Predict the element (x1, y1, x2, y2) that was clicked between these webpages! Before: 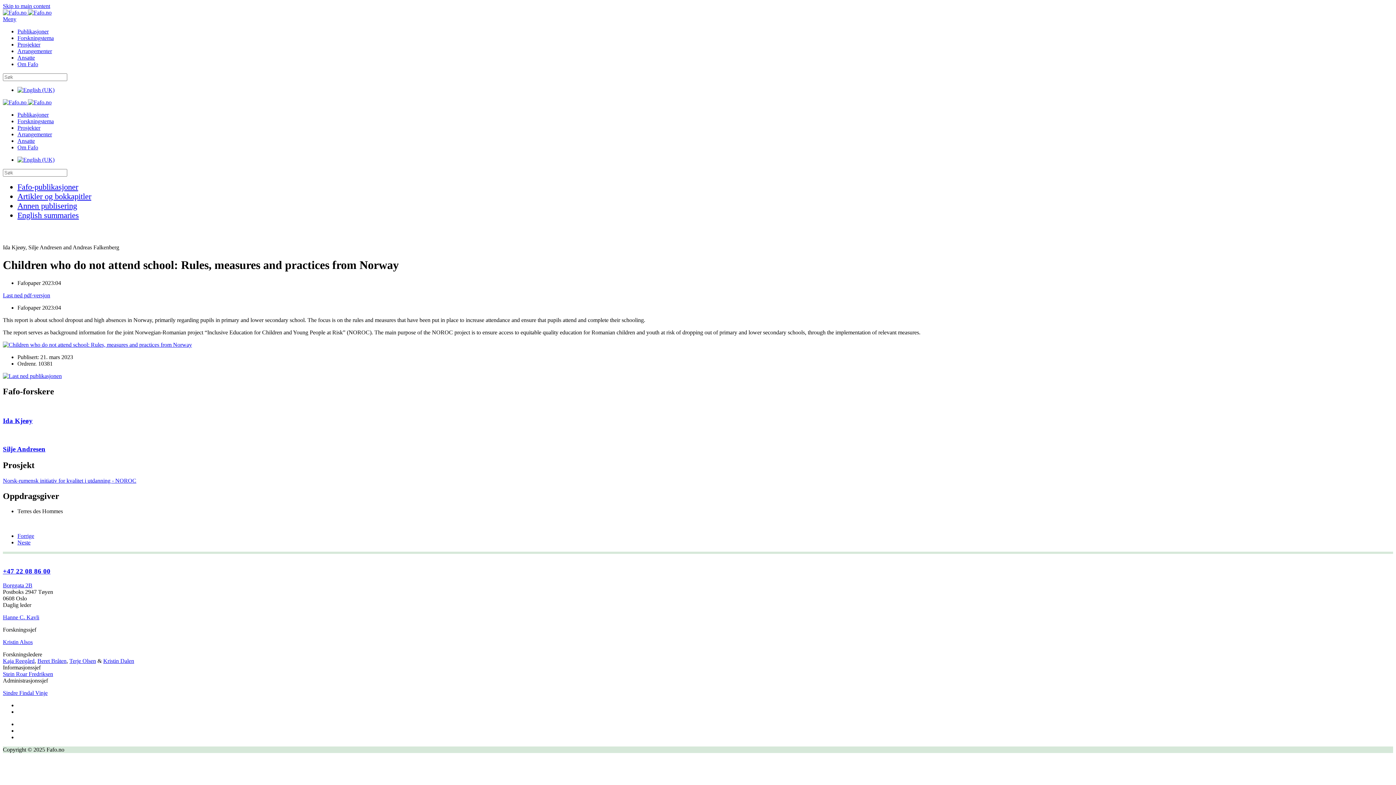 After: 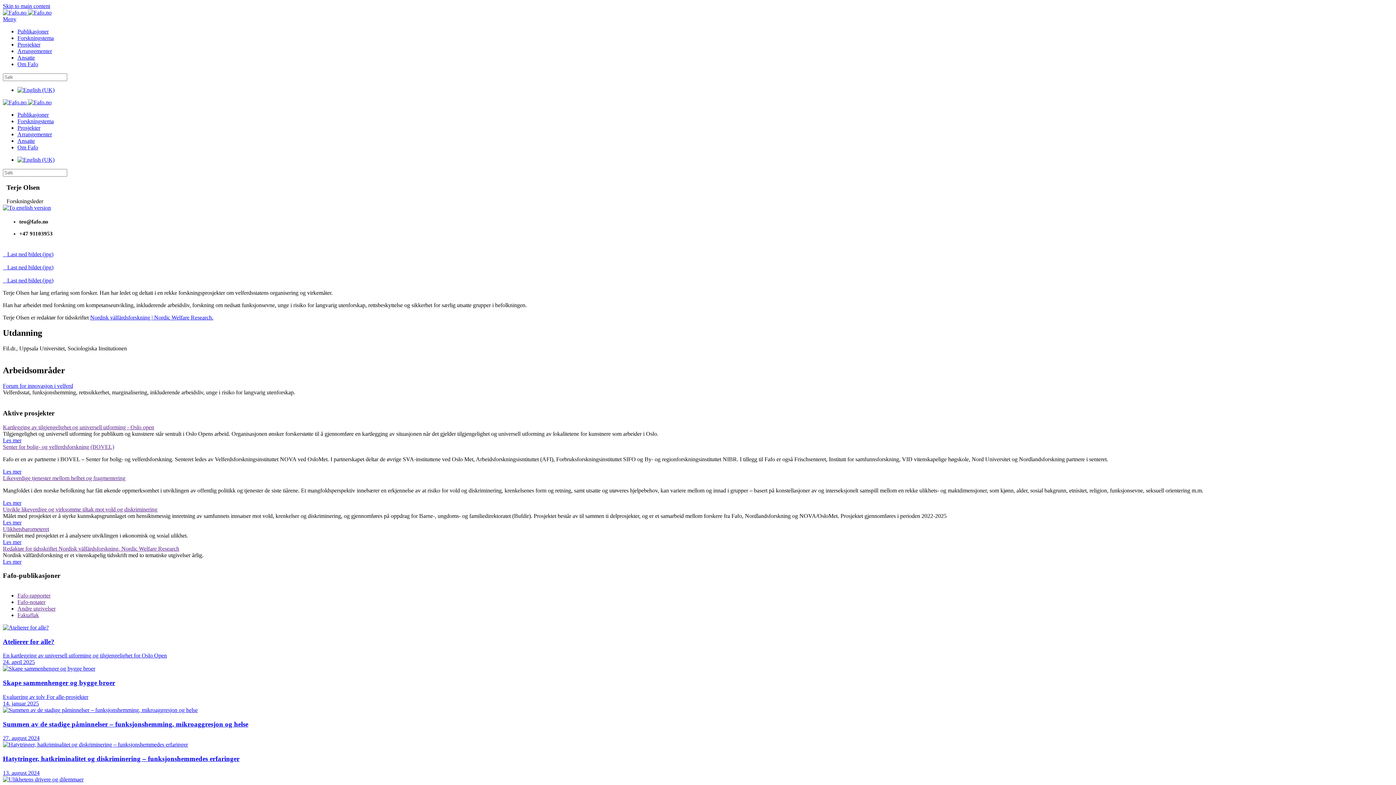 Action: label: Terje Olsen bbox: (69, 658, 96, 664)